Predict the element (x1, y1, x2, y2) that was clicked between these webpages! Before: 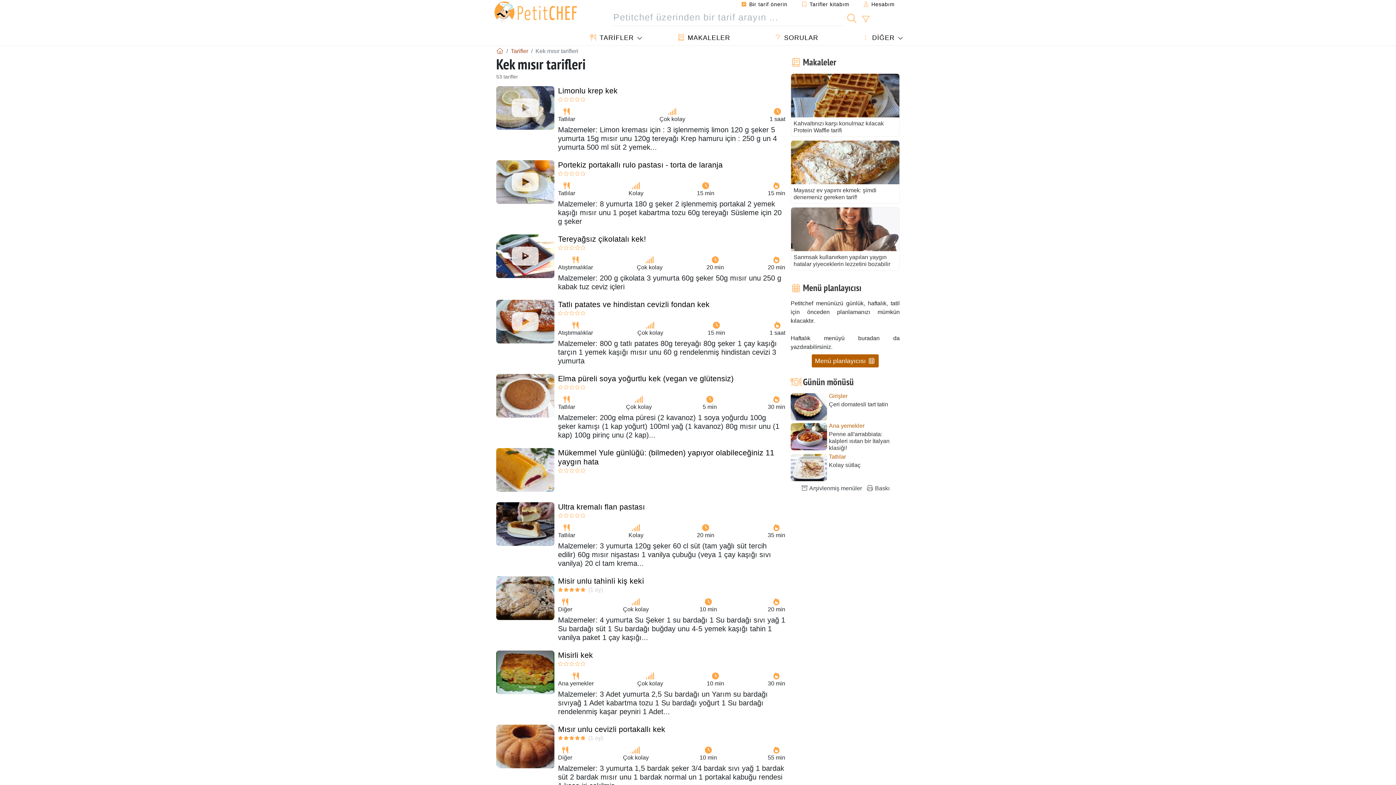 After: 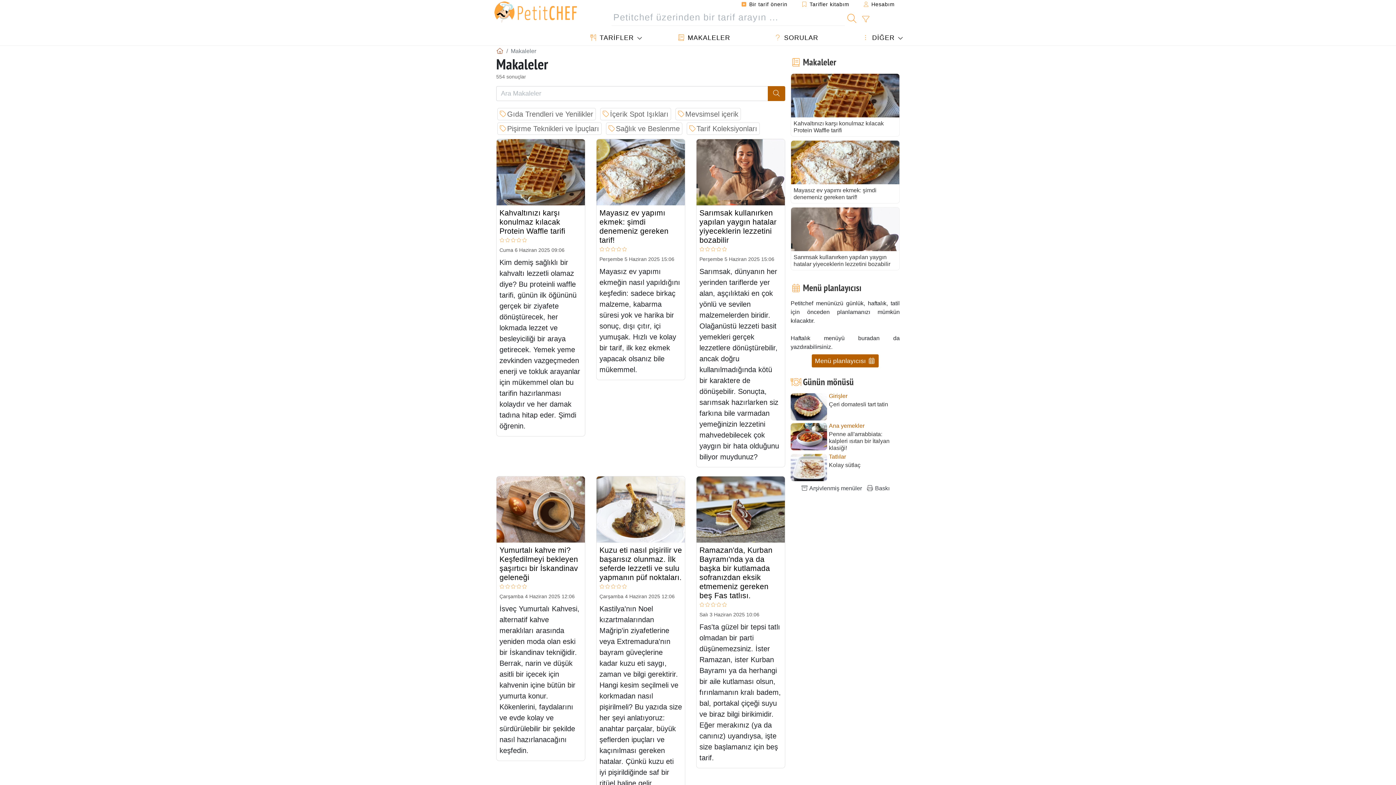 Action: bbox: (670, 31, 737, 44) label:  MAKALELER